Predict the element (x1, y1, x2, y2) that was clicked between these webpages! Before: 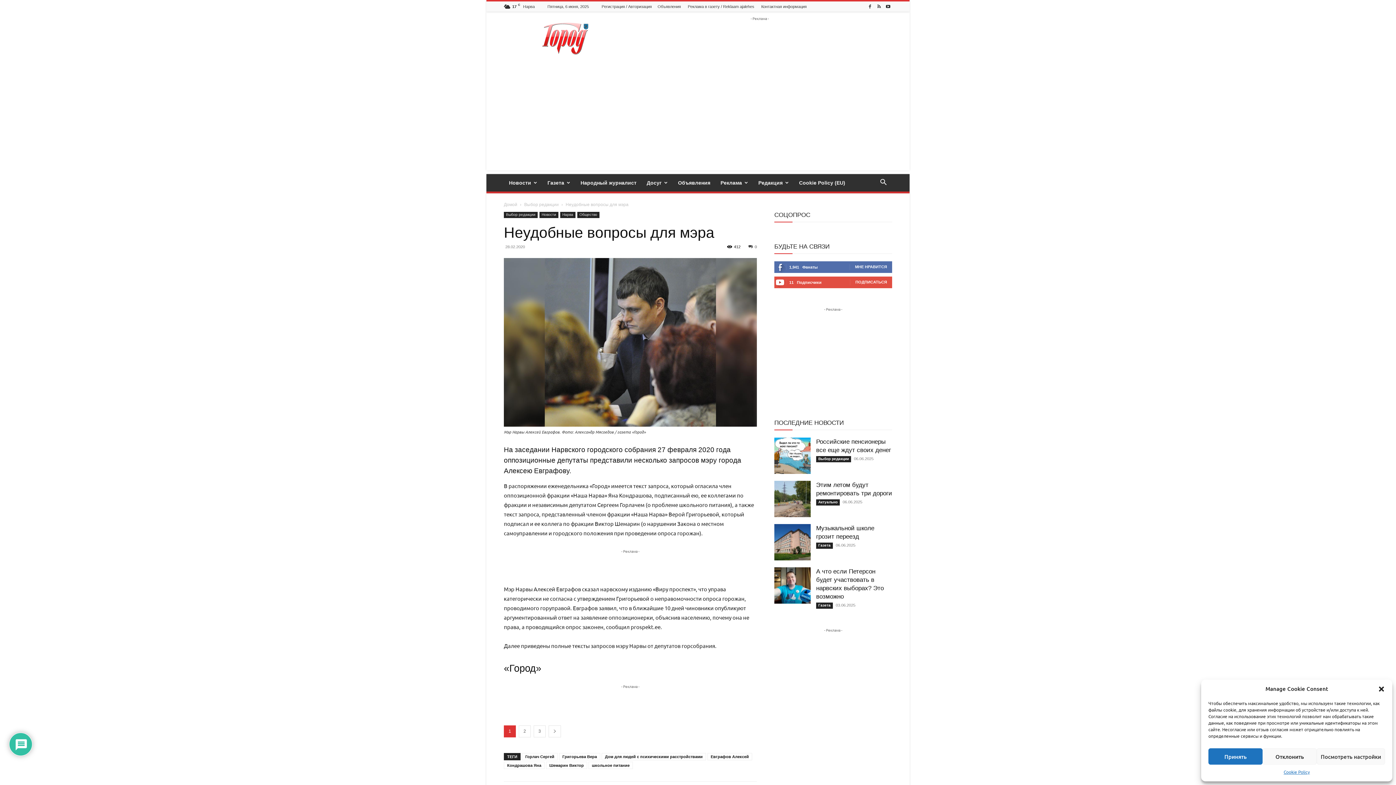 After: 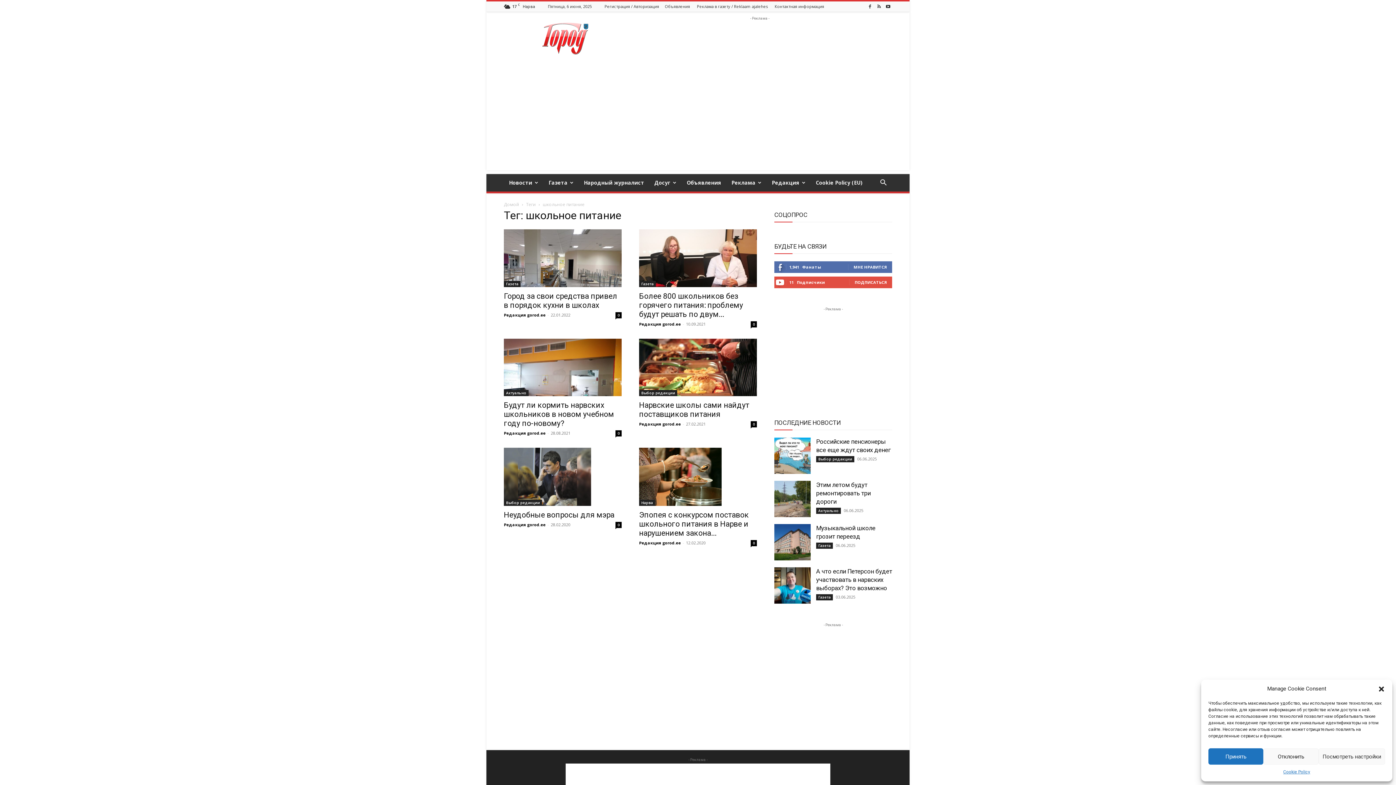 Action: bbox: (588, 762, 633, 769) label: школьное питание